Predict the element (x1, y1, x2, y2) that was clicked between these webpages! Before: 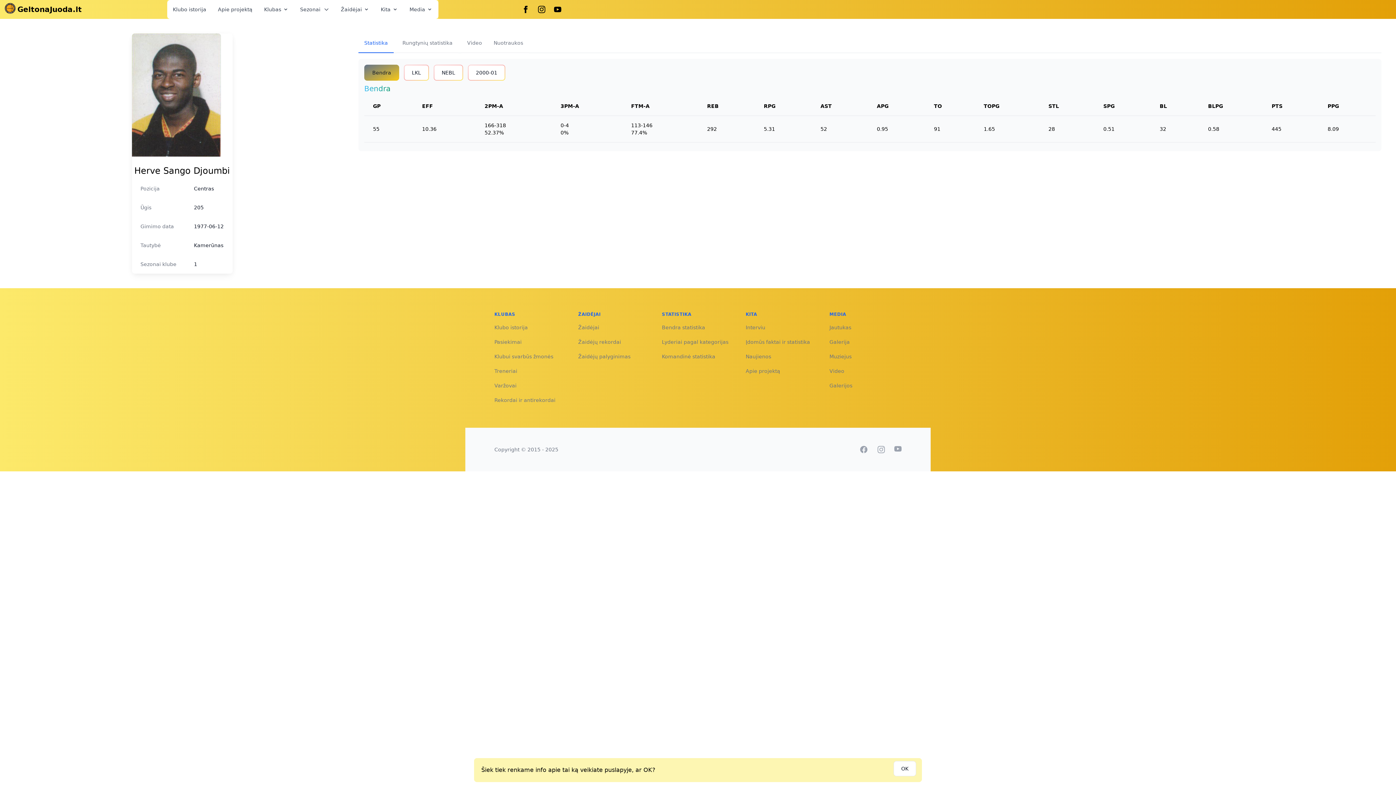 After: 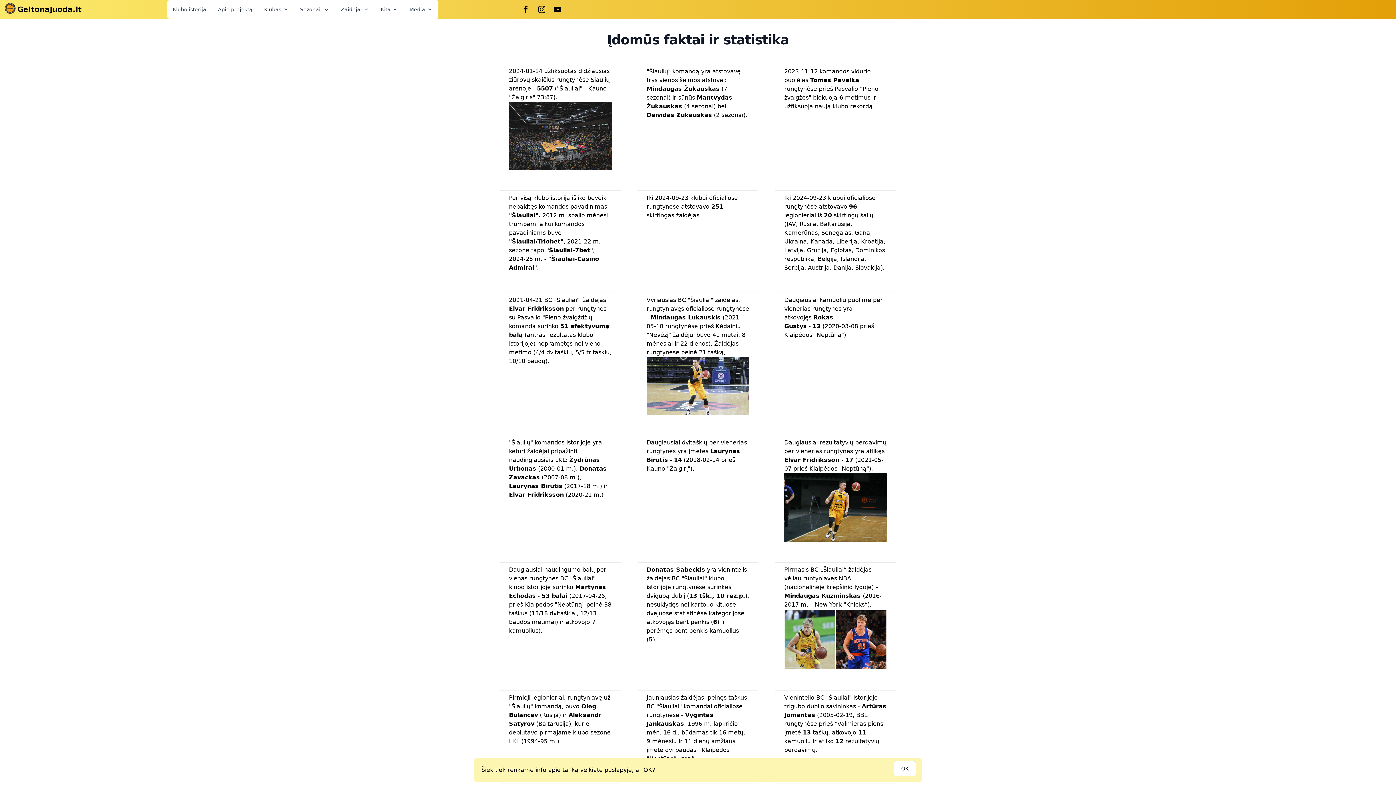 Action: label: Įdomūs faktai ir statistika bbox: (745, 339, 810, 345)